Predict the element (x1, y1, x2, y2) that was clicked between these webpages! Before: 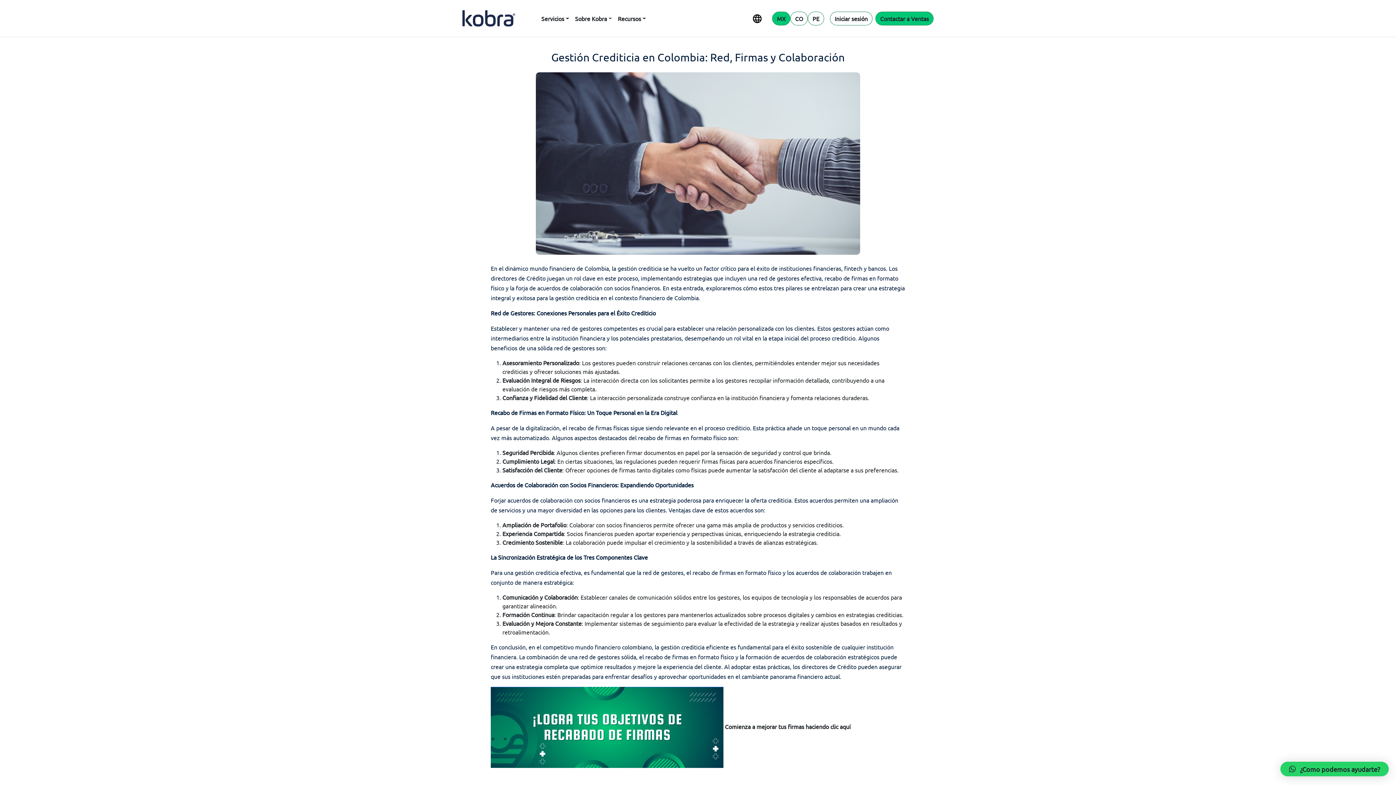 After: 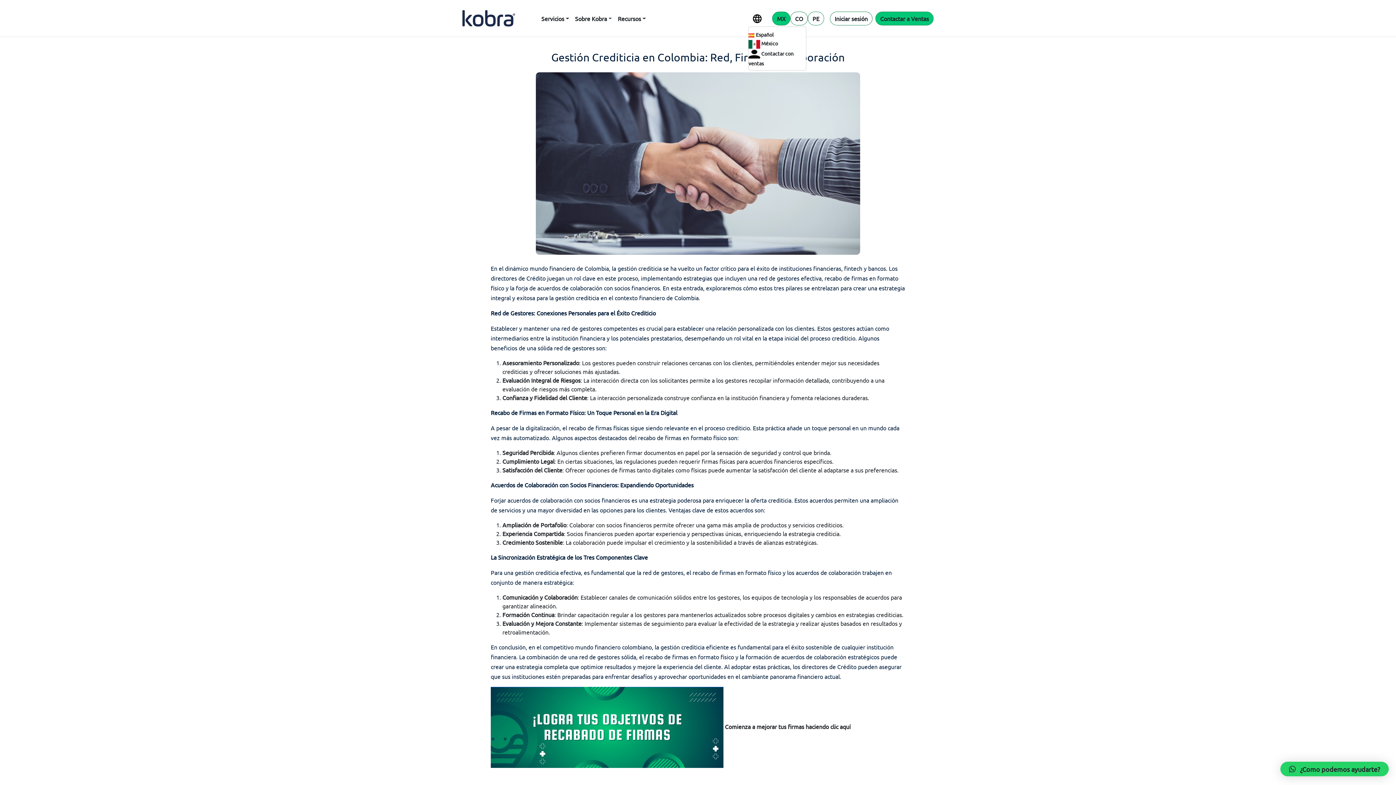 Action: bbox: (748, 10, 766, 25)